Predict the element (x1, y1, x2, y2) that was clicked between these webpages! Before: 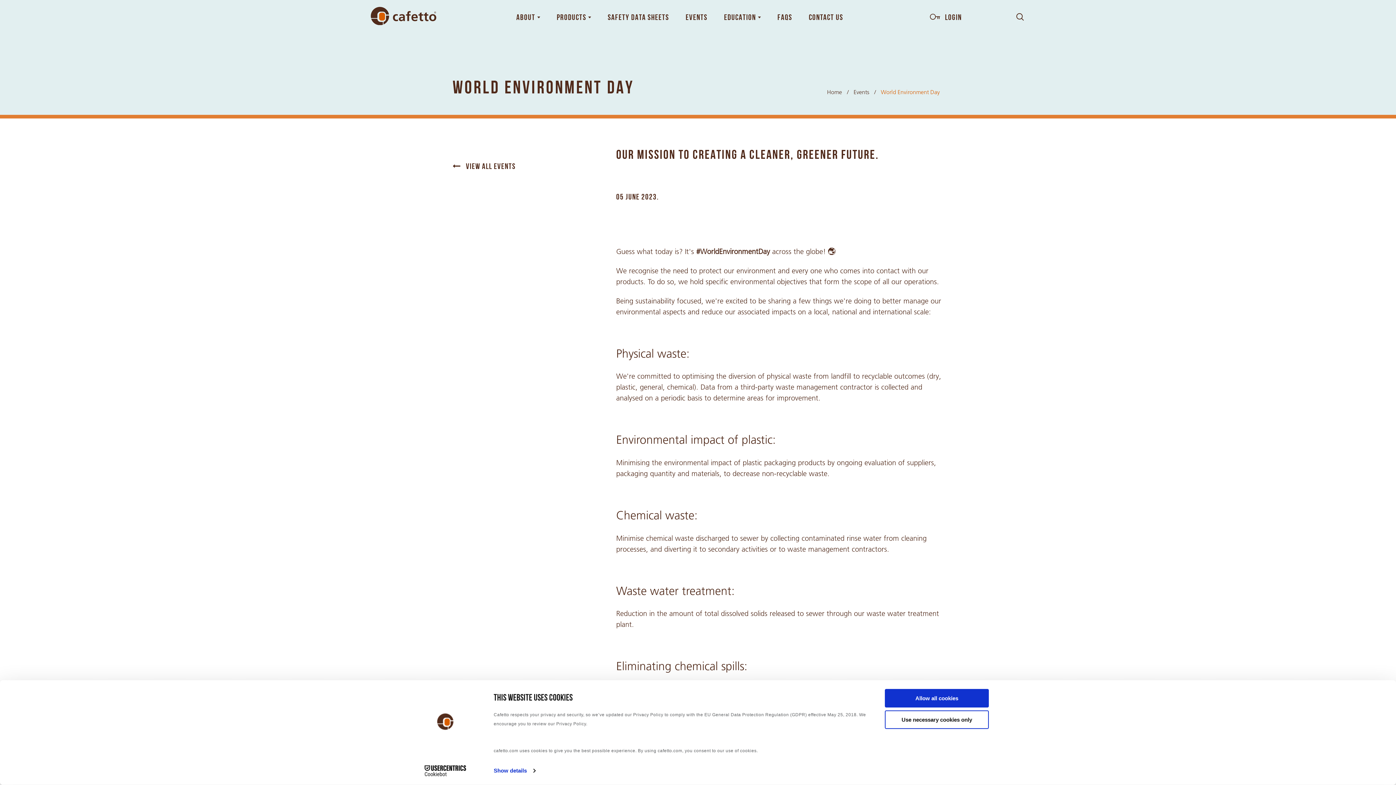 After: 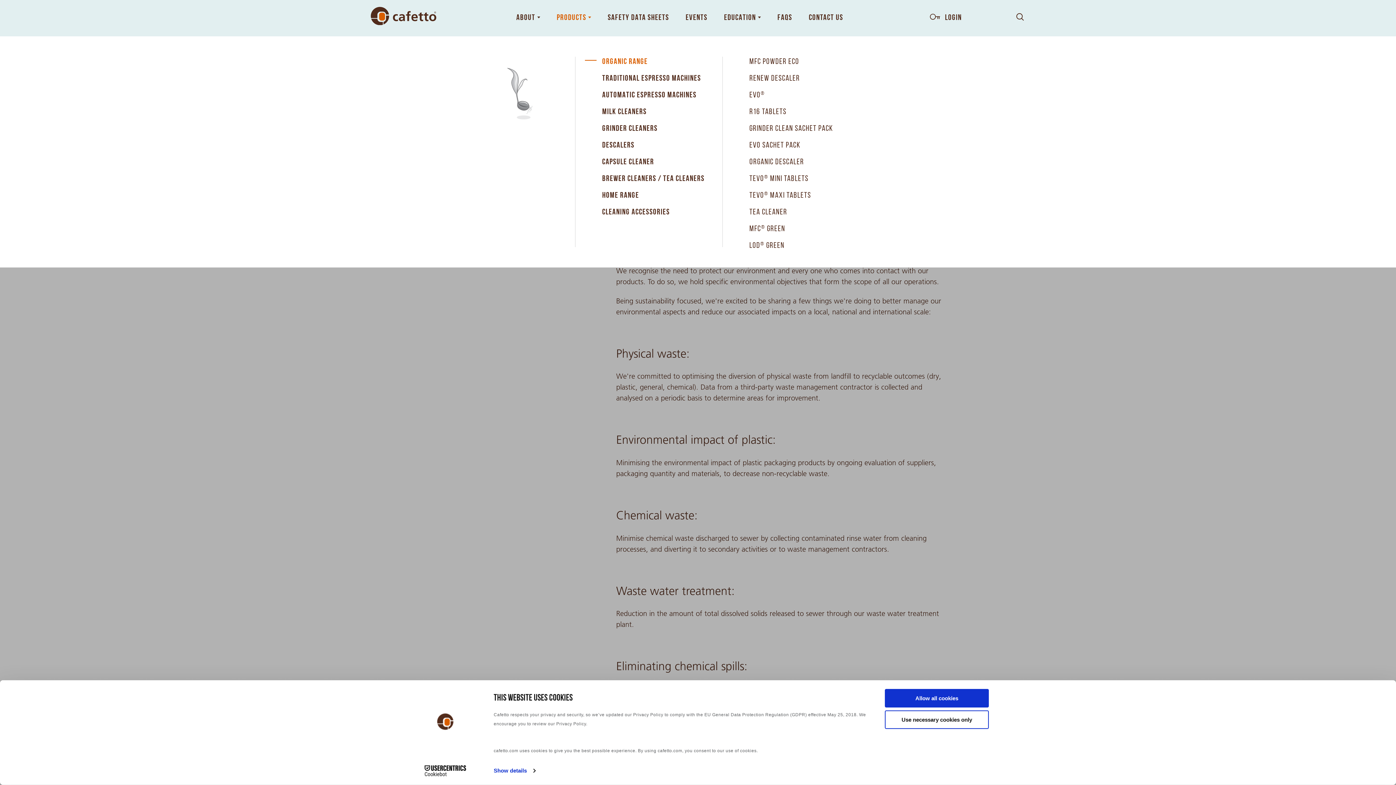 Action: bbox: (548, 0, 599, 36) label: PRODUCTS